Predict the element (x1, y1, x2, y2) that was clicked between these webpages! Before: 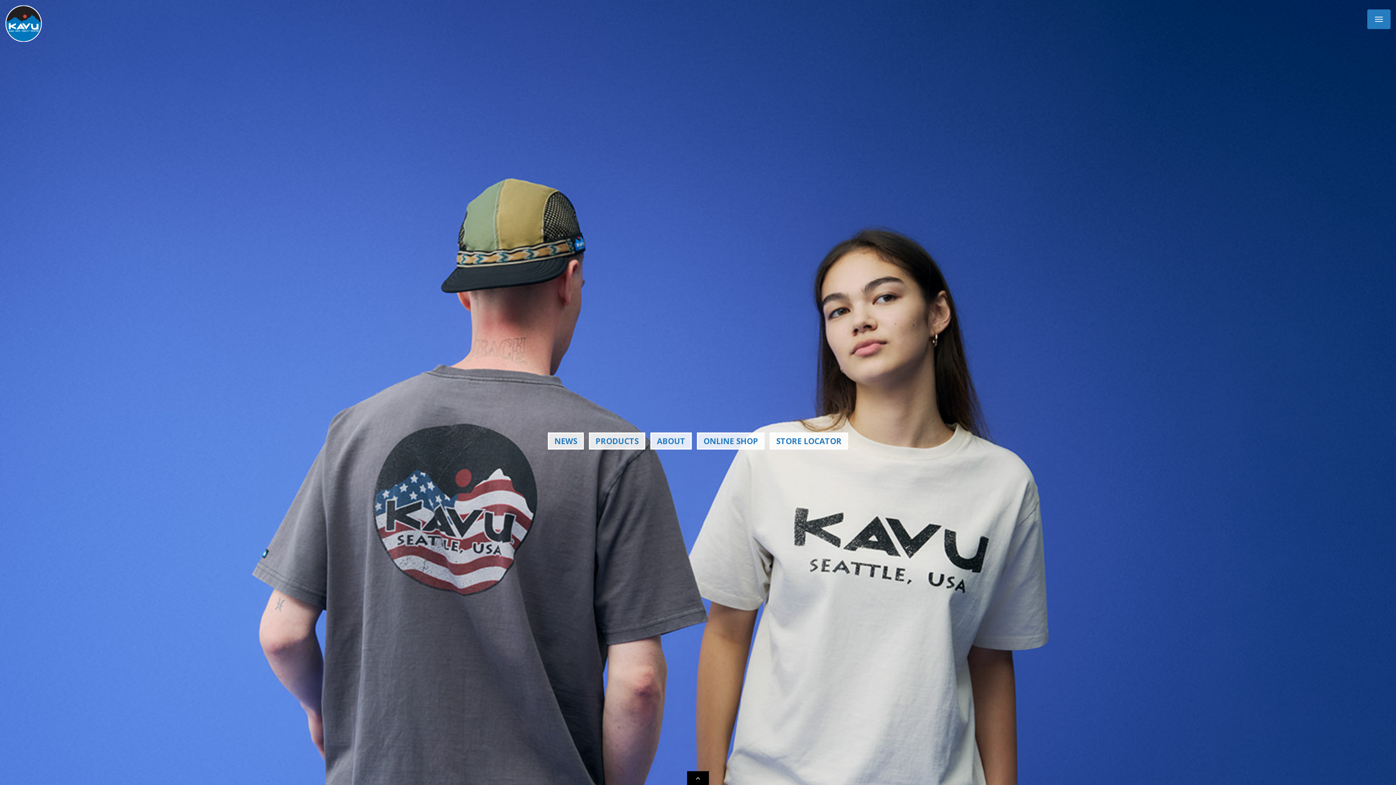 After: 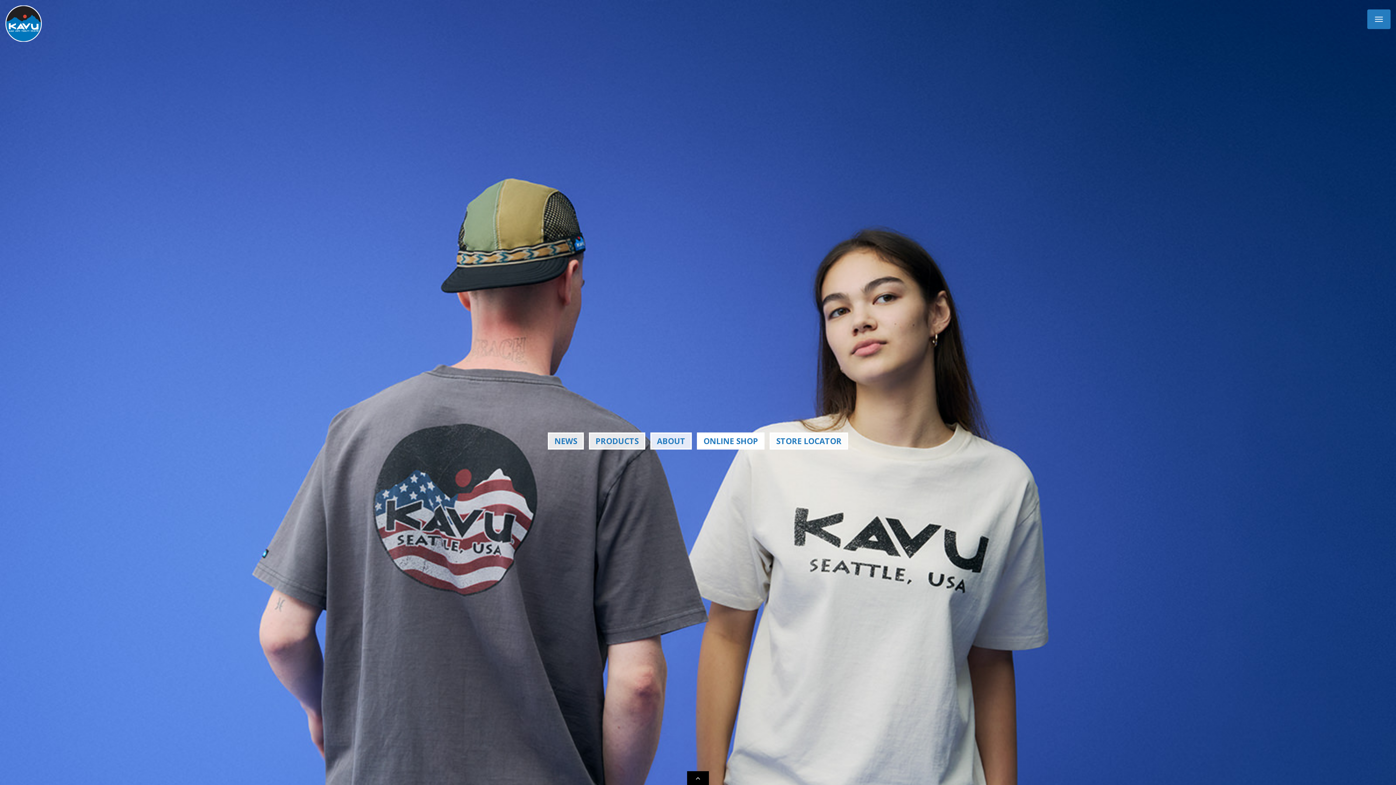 Action: label: ONLINE SHOP bbox: (697, 432, 764, 449)